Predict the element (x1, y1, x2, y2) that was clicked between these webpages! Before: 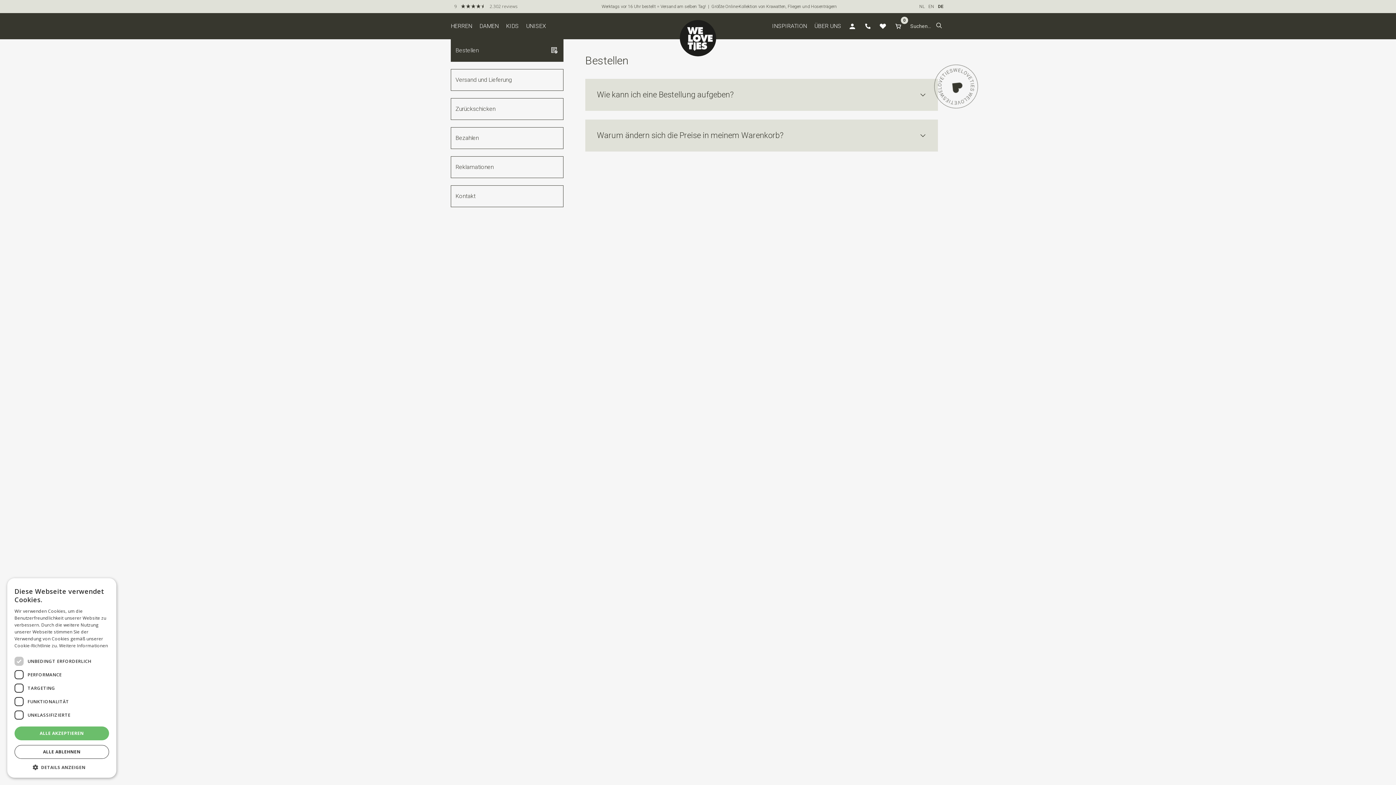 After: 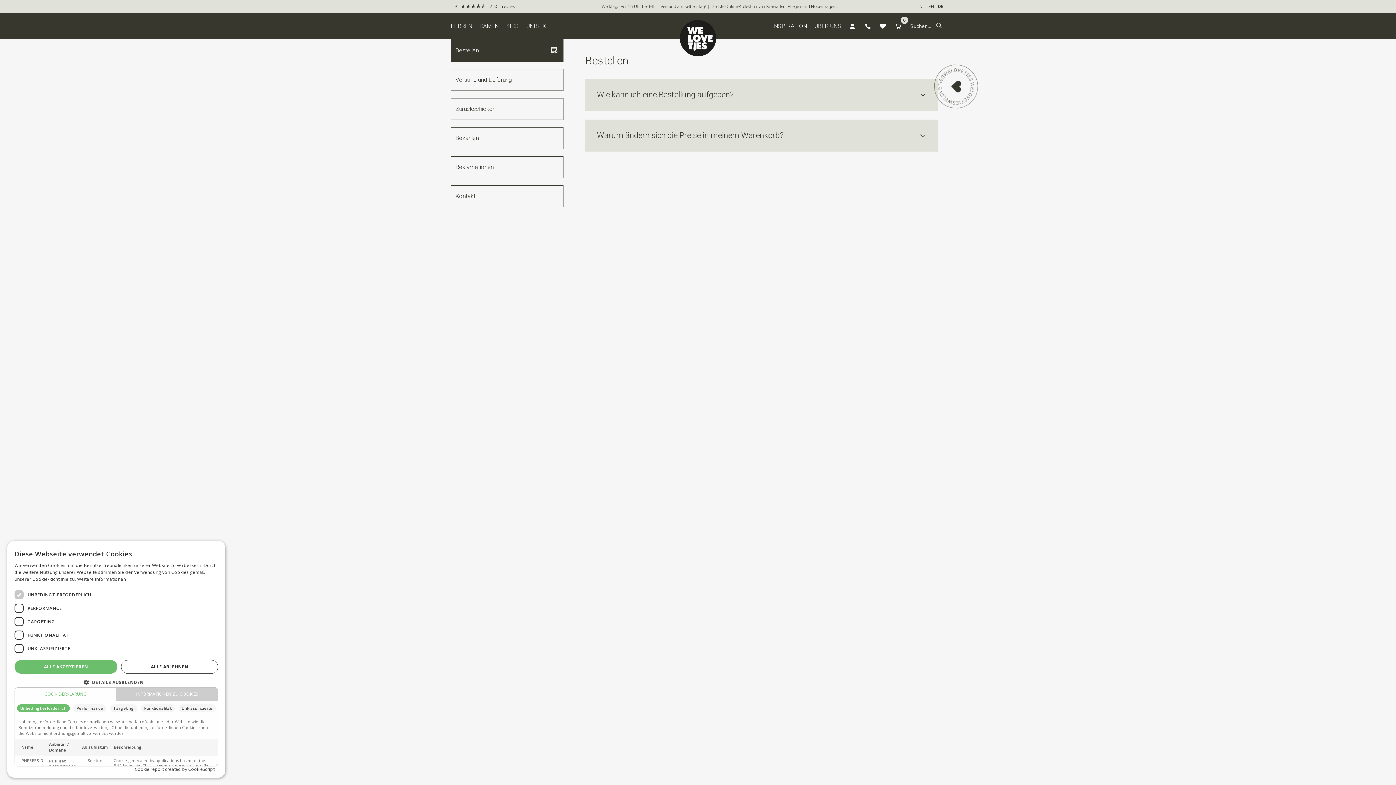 Action: bbox: (14, 764, 109, 770) label:  DETAILS ANZEIGEN